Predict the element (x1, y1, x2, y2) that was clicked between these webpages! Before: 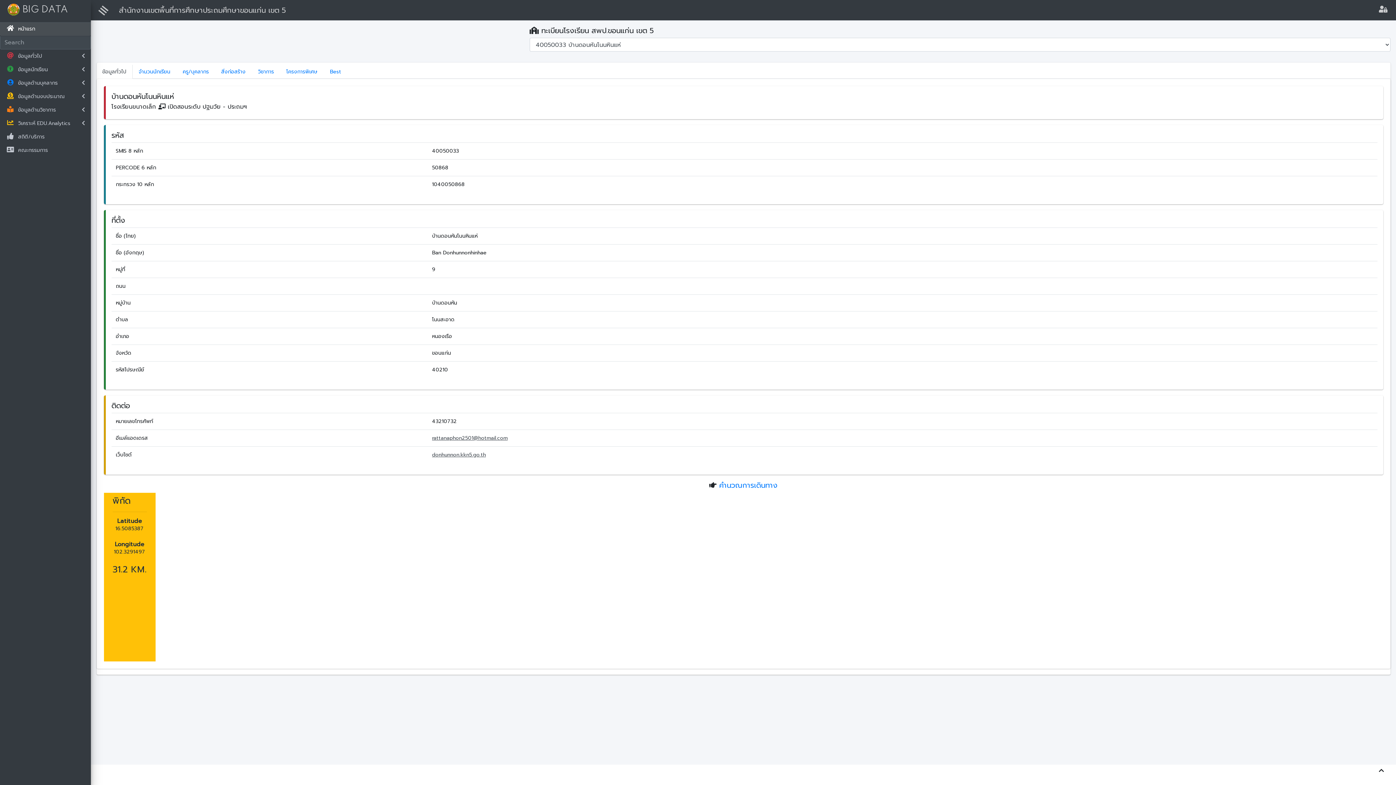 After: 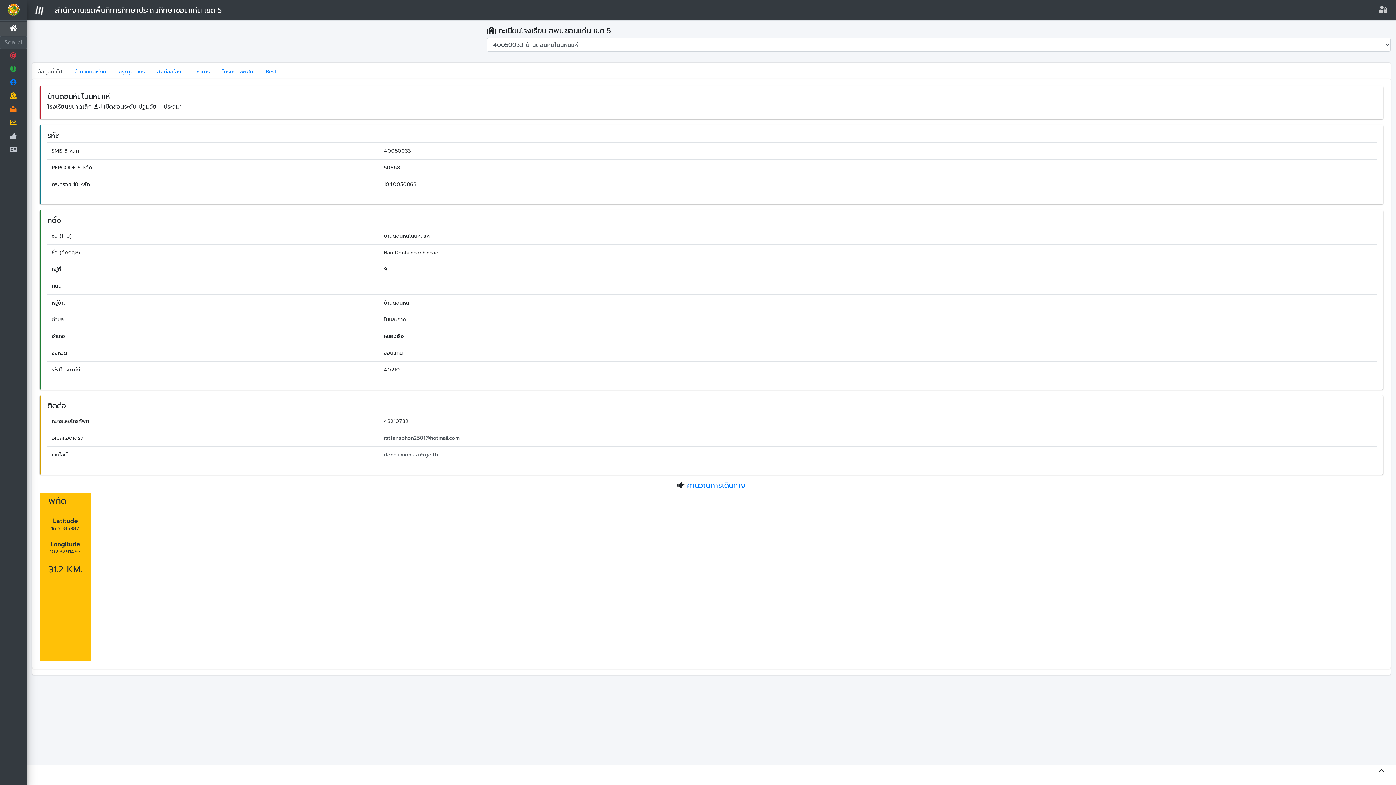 Action: bbox: (93, 2, 113, 17)